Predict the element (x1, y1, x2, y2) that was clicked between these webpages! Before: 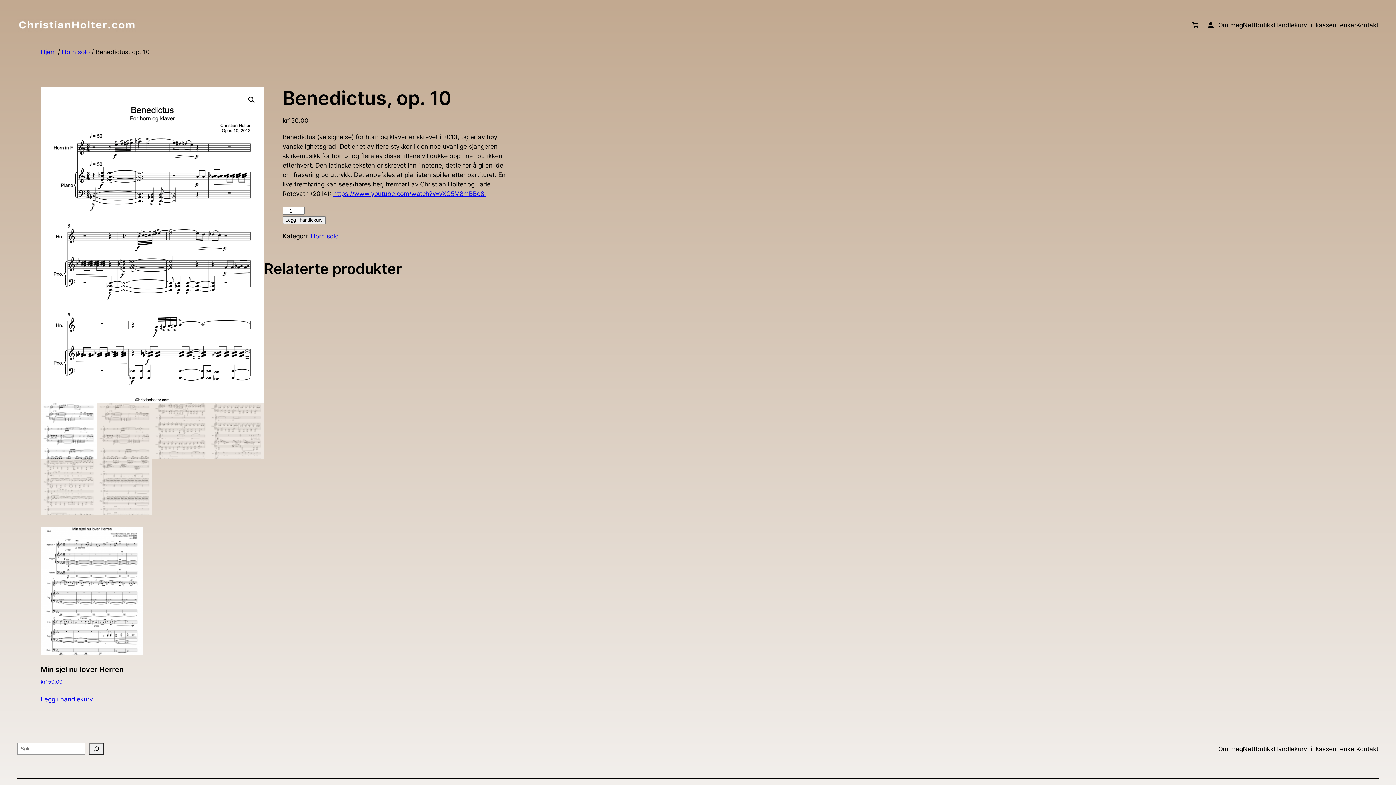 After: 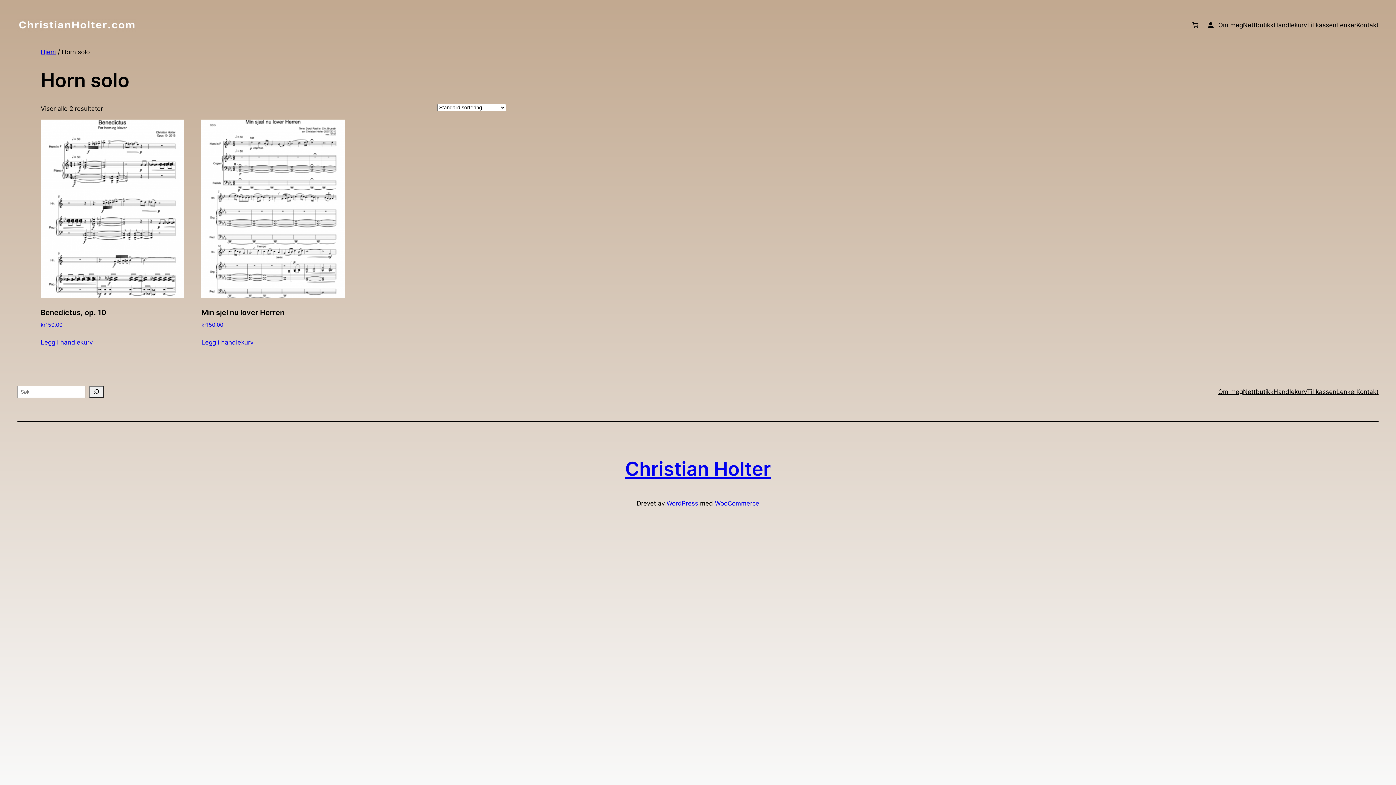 Action: bbox: (310, 232, 338, 239) label: Horn solo